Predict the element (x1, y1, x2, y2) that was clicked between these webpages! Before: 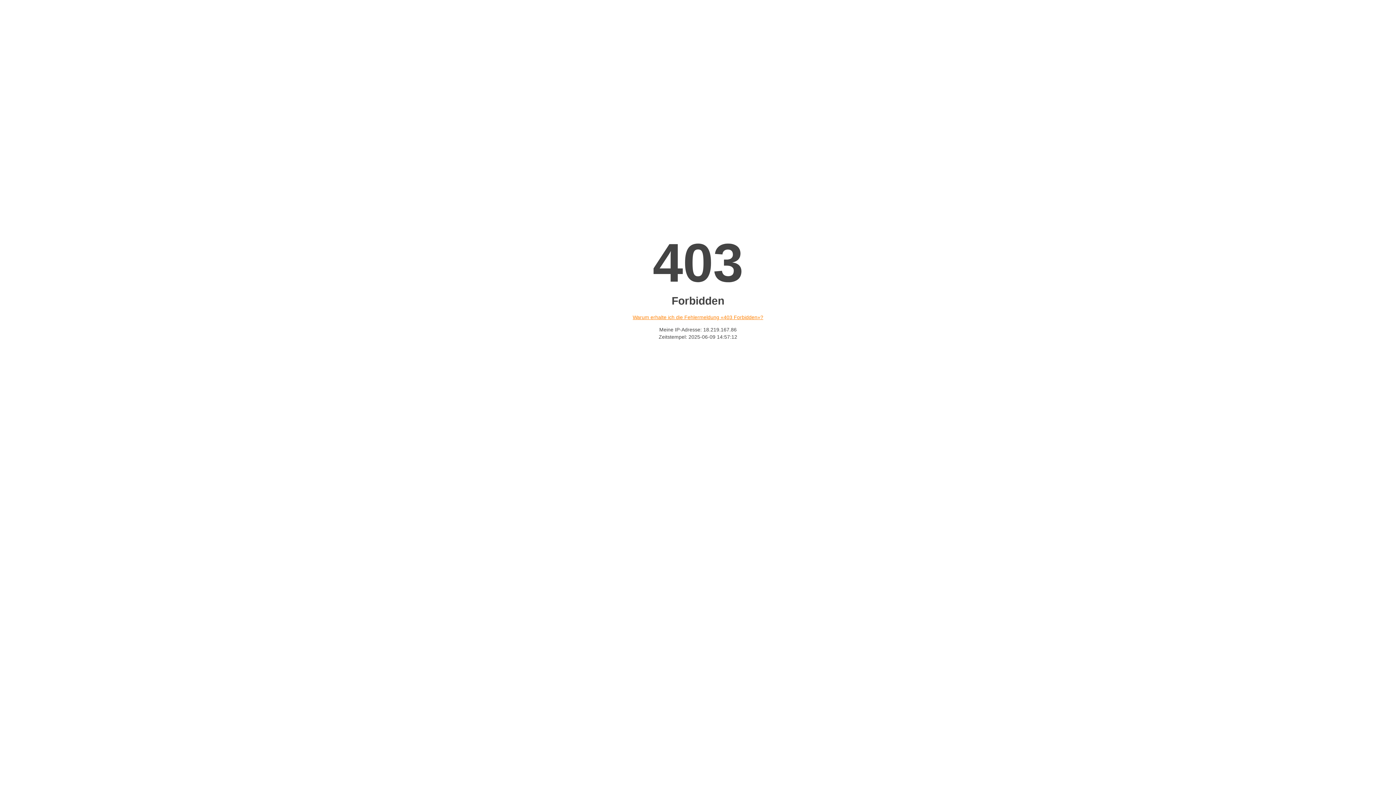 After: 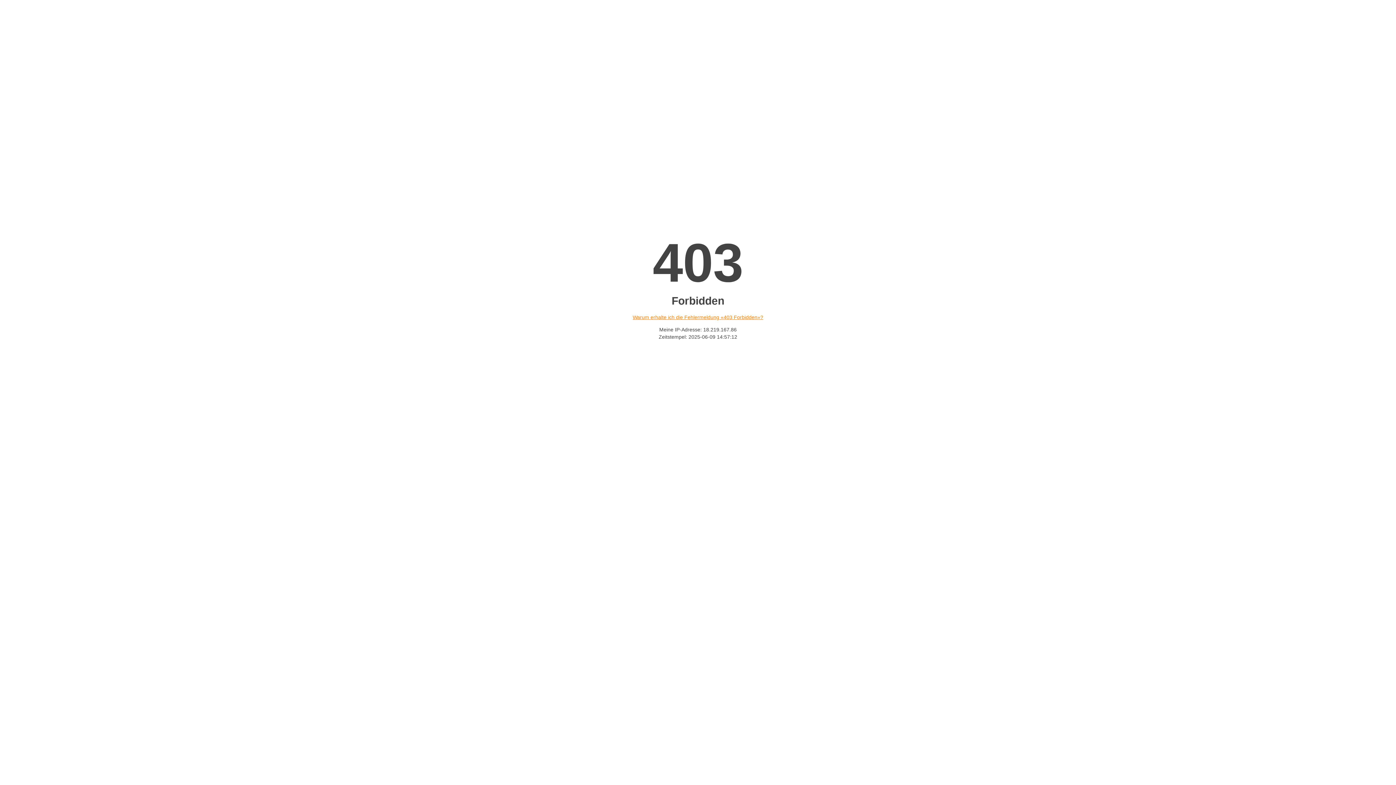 Action: label: Warum erhalte ich die Fehlermeldung «403 Forbidden»? bbox: (632, 314, 763, 320)